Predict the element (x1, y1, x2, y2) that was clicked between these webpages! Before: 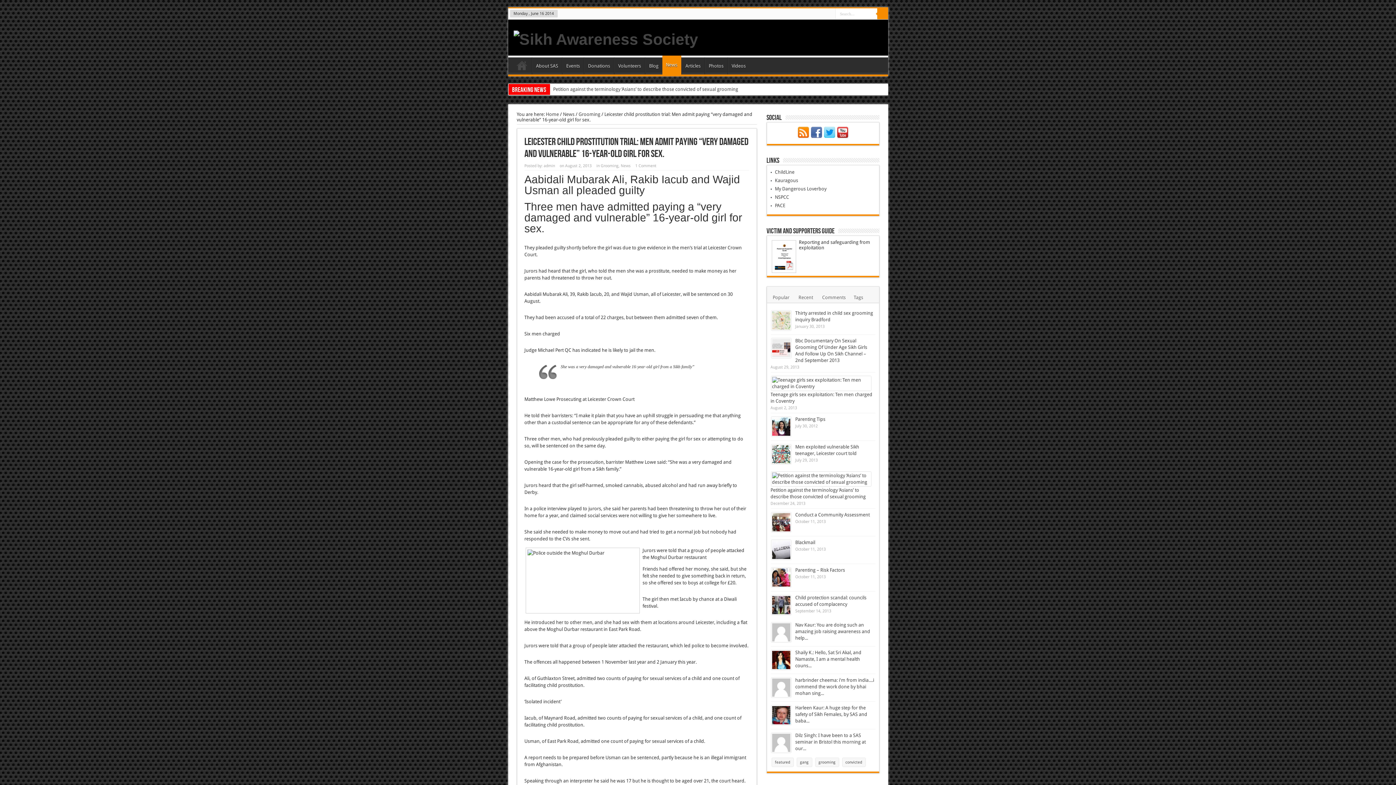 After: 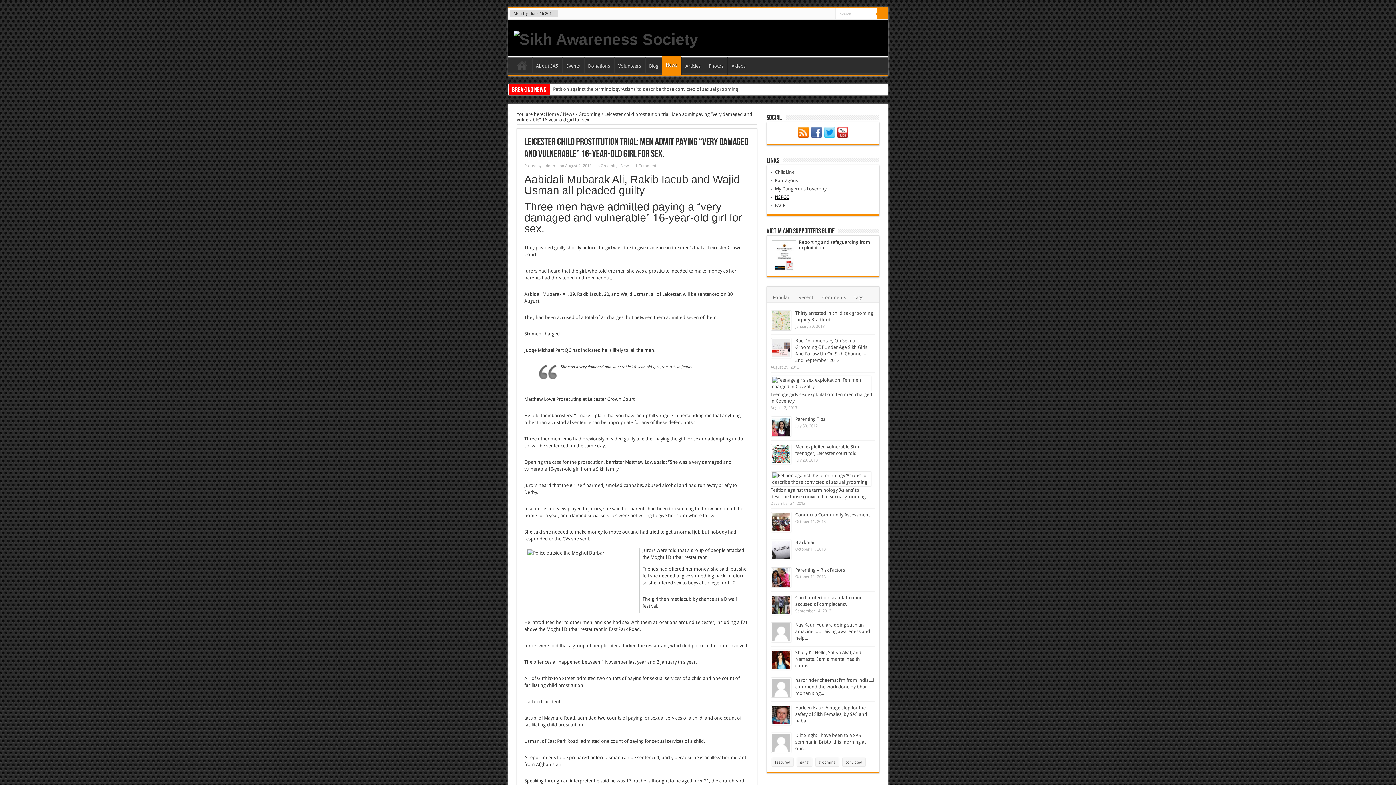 Action: label: NSPCC bbox: (775, 194, 789, 200)